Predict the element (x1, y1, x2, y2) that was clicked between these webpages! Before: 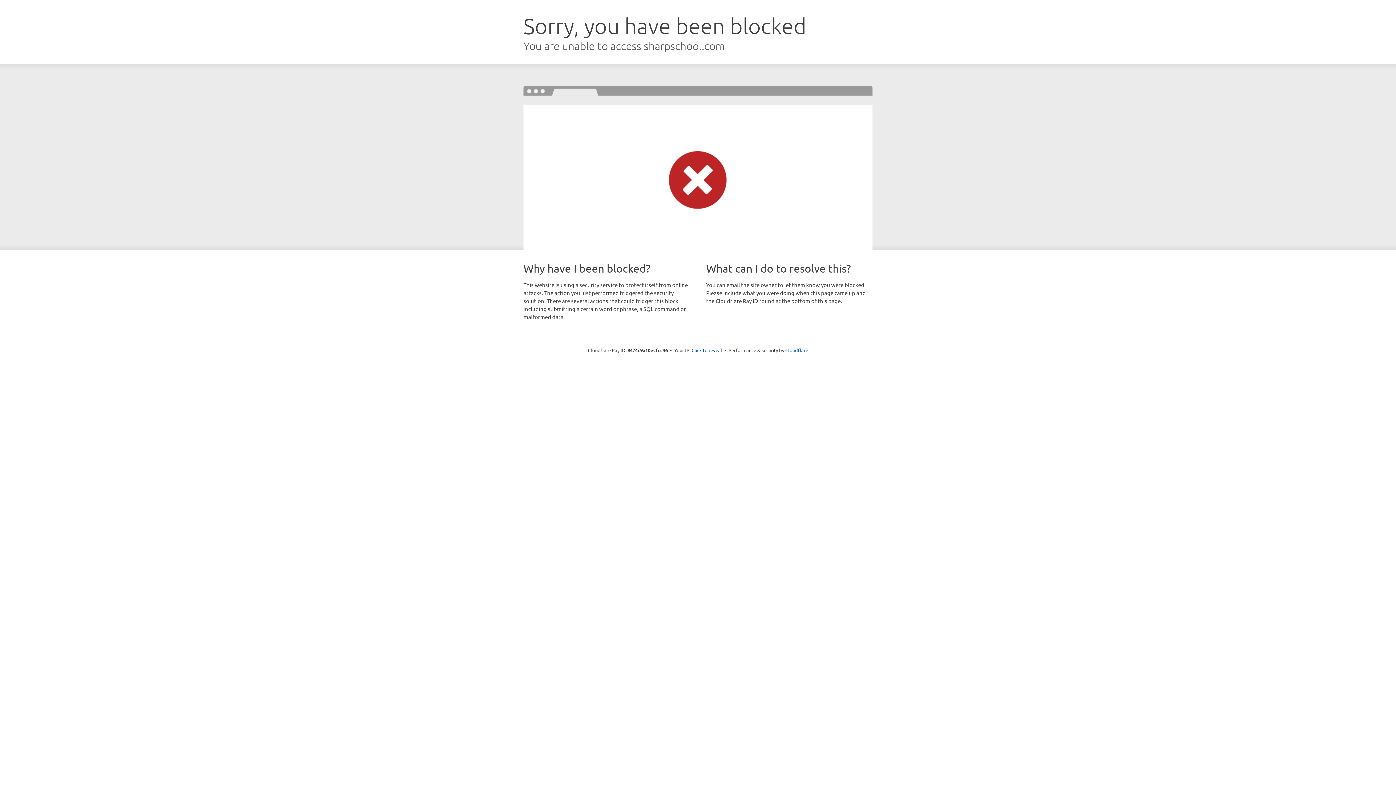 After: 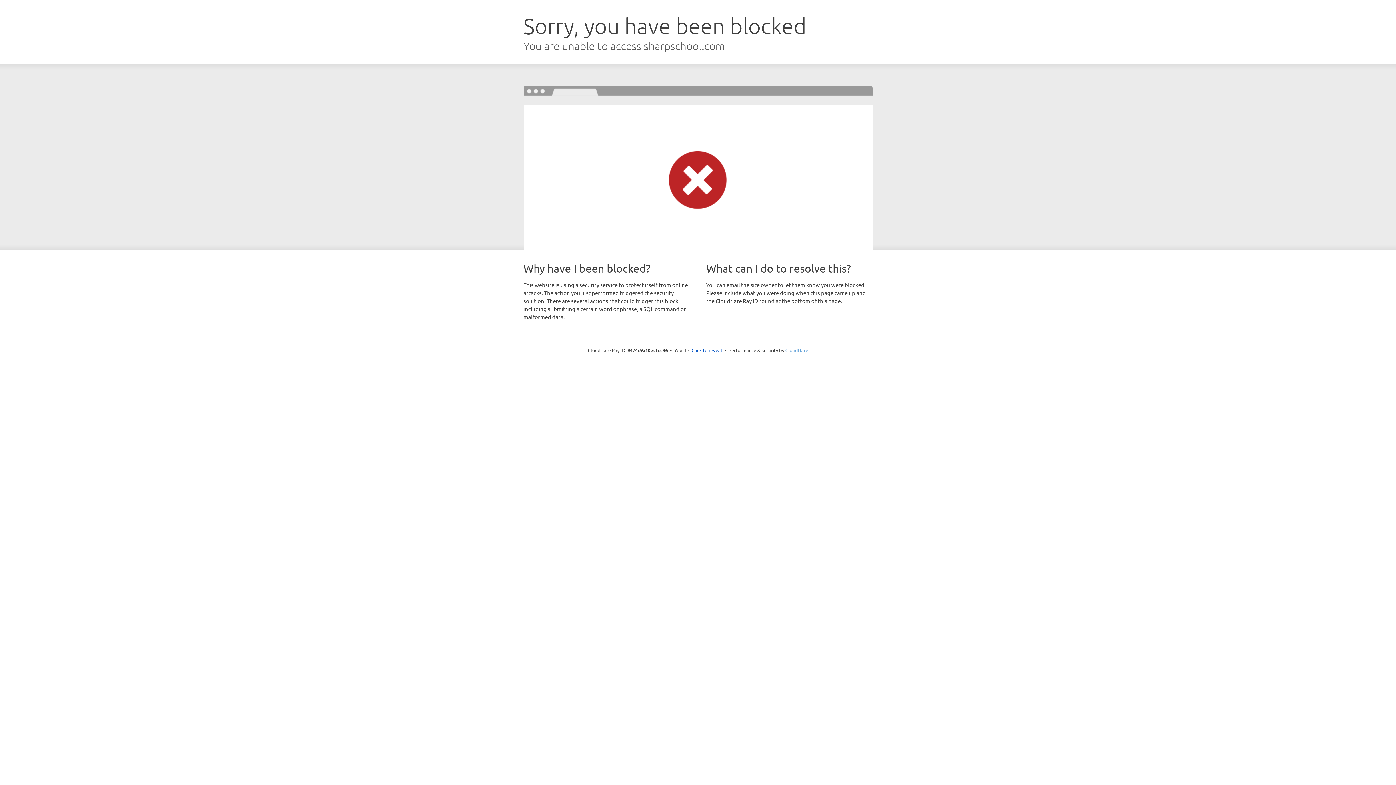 Action: bbox: (785, 347, 808, 353) label: Cloudflare